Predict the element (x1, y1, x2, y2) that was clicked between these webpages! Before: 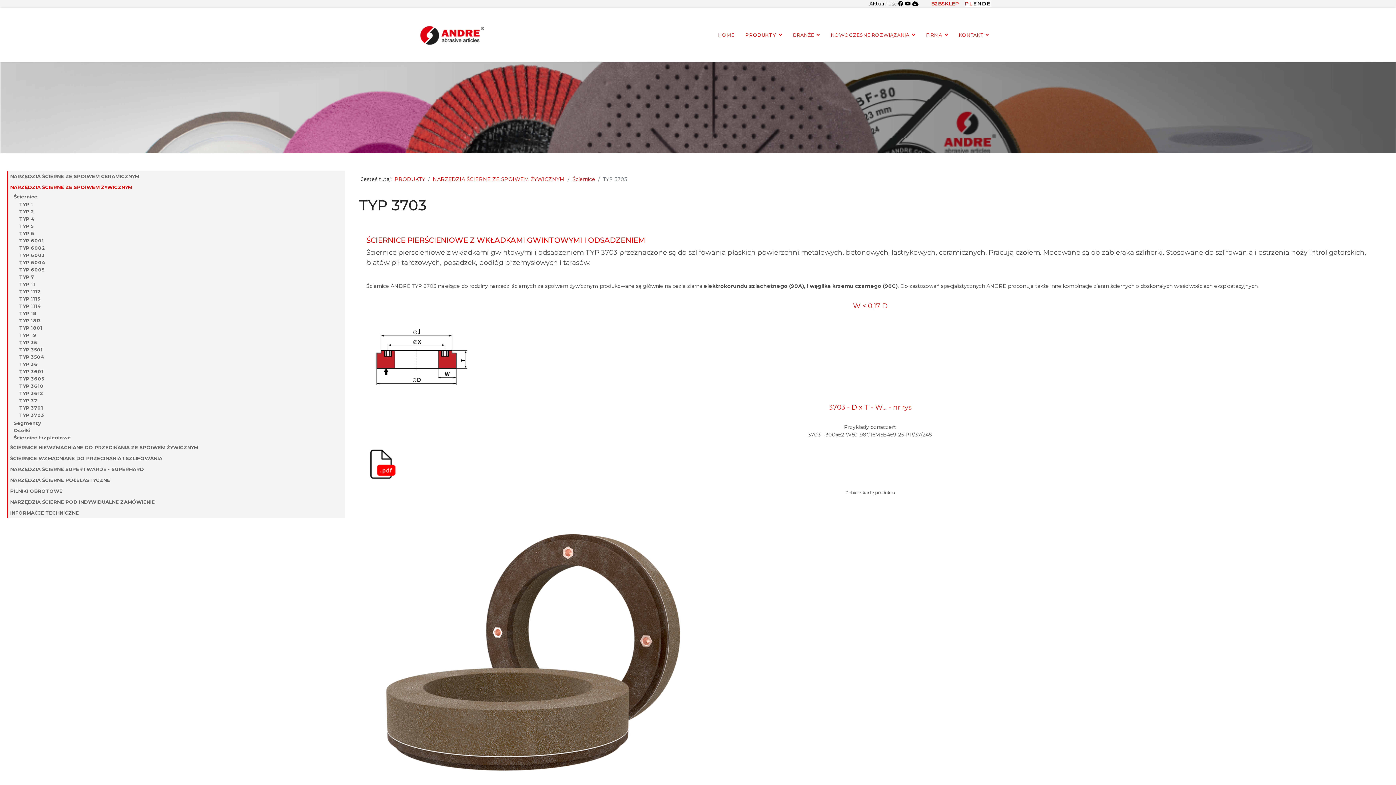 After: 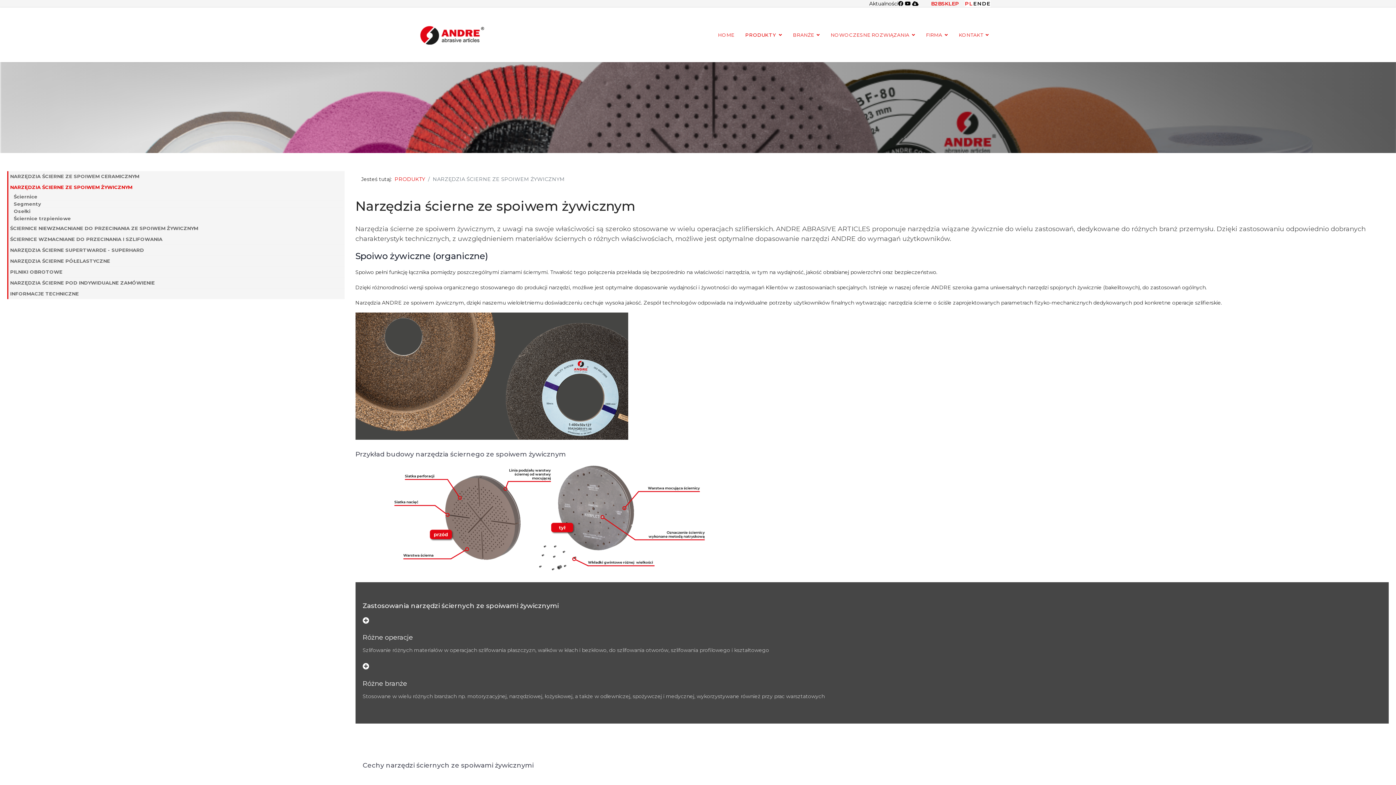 Action: bbox: (432, 176, 564, 182) label: NARZĘDZIA ŚCIERNE ZE SPOIWEM ŻYWICZNYM